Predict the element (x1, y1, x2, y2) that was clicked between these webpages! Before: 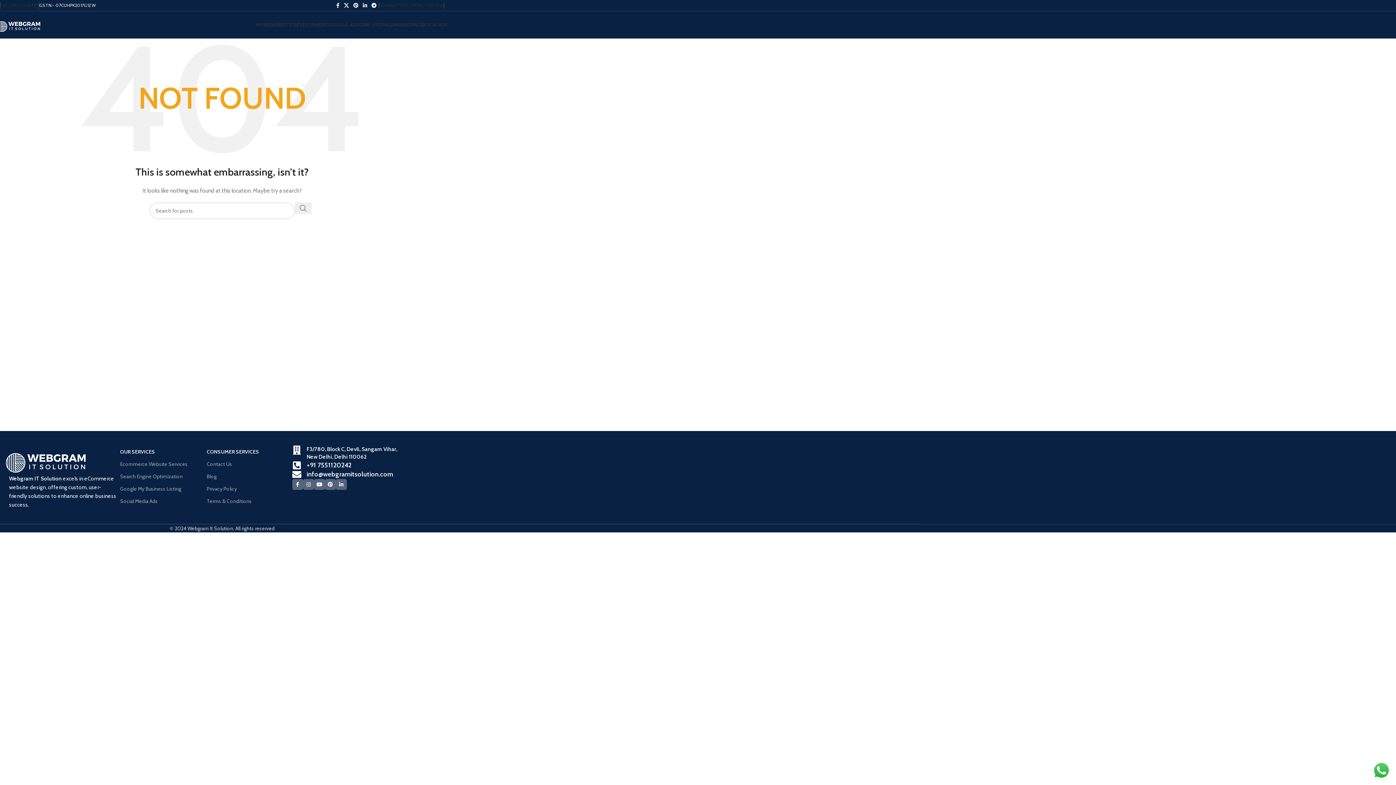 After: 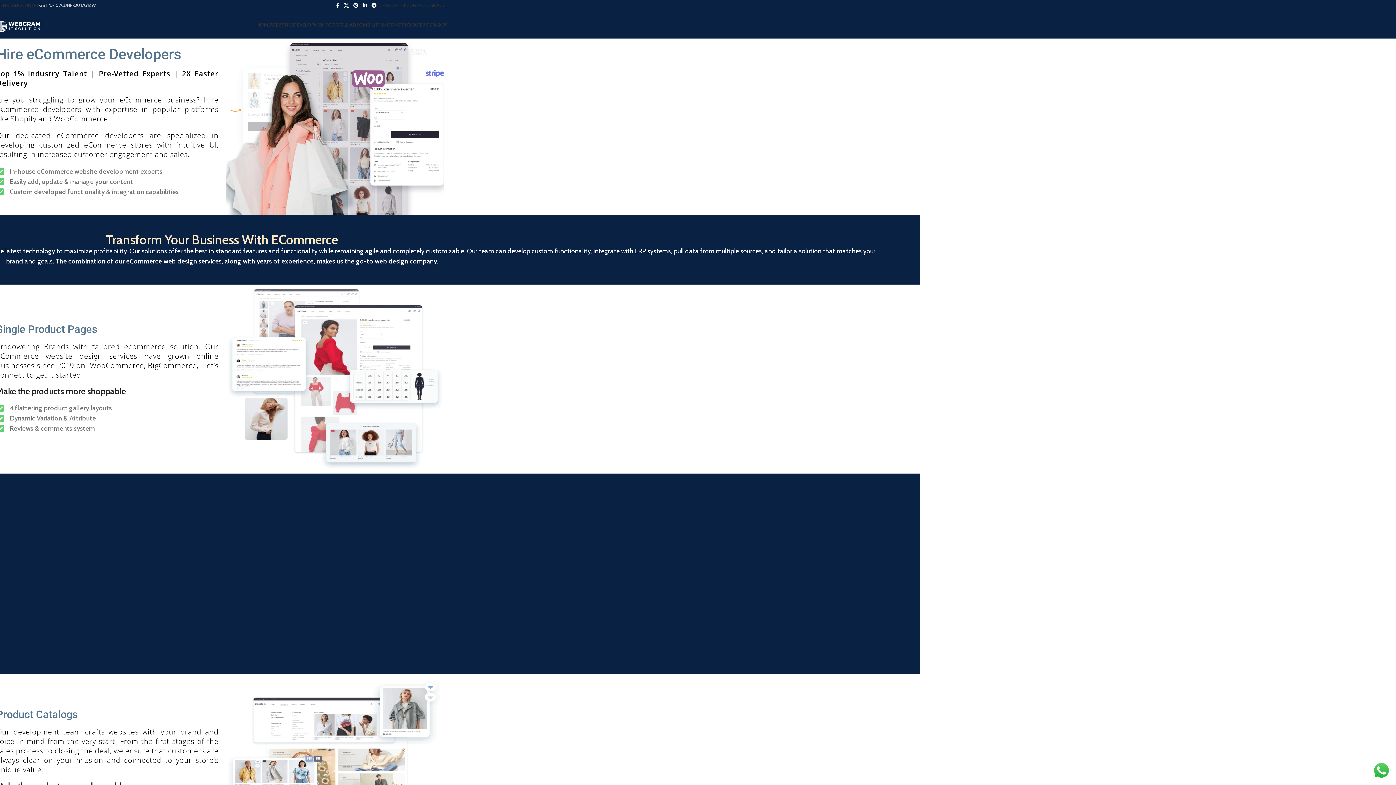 Action: bbox: (120, 458, 195, 470) label: Ecommerce Website Services